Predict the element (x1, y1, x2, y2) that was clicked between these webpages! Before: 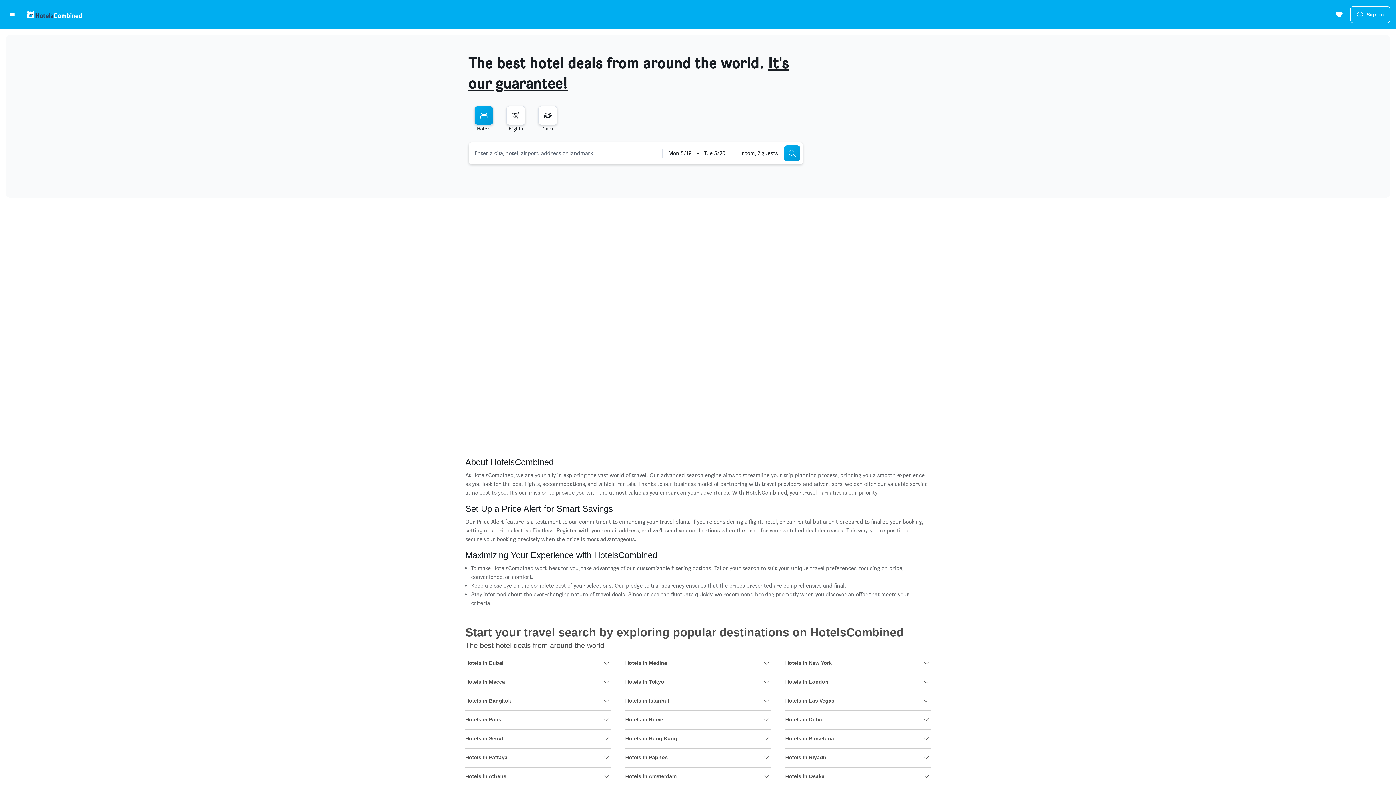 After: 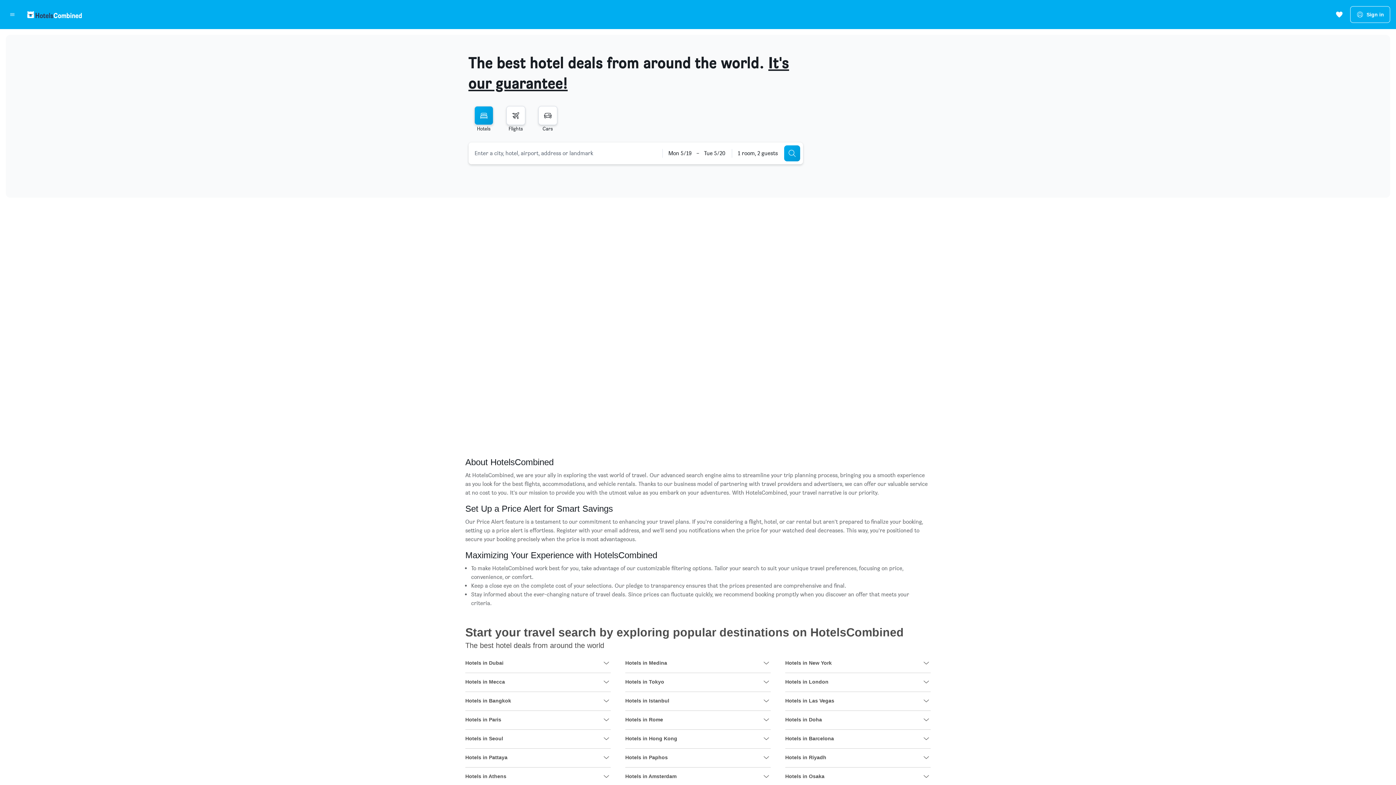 Action: bbox: (762, 677, 770, 686) label: View more deals for Hotels in Tokyo